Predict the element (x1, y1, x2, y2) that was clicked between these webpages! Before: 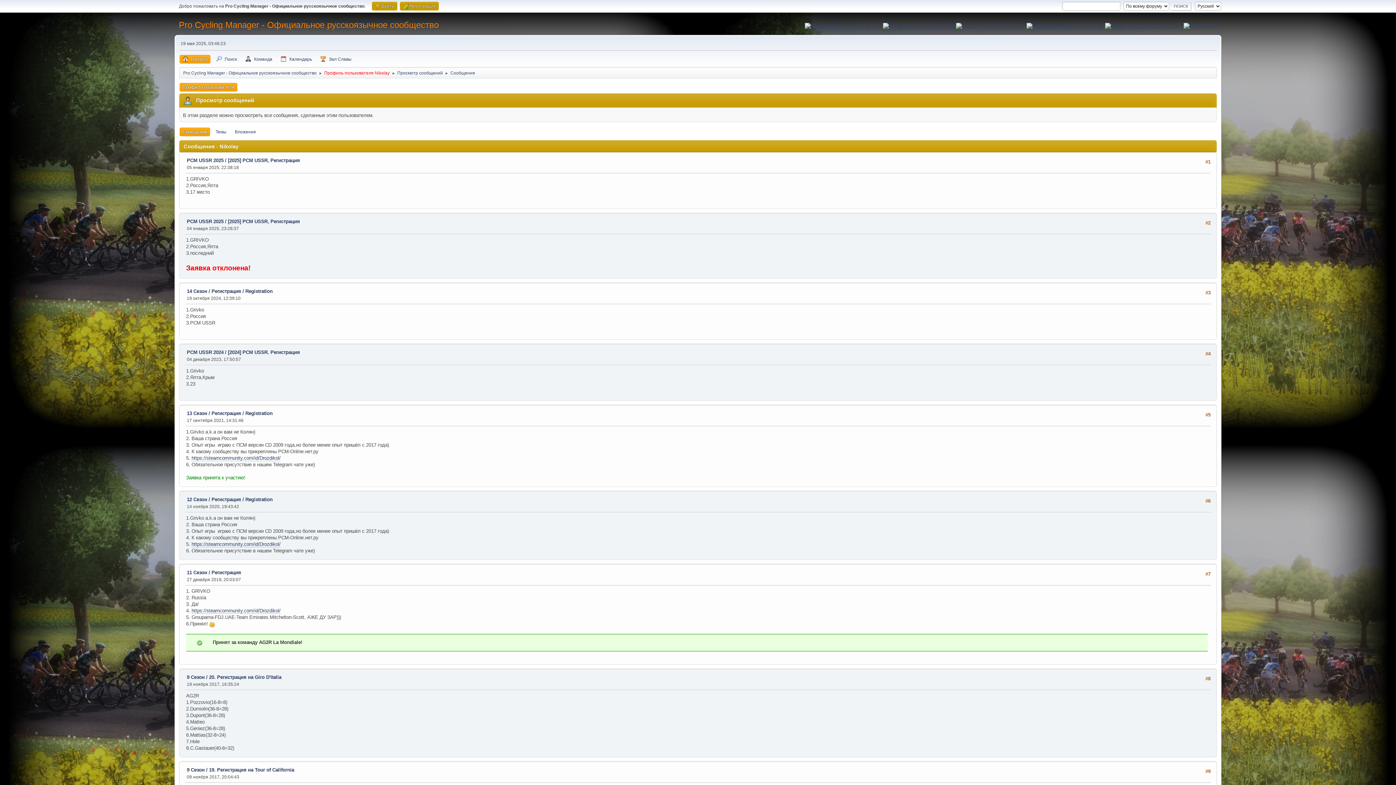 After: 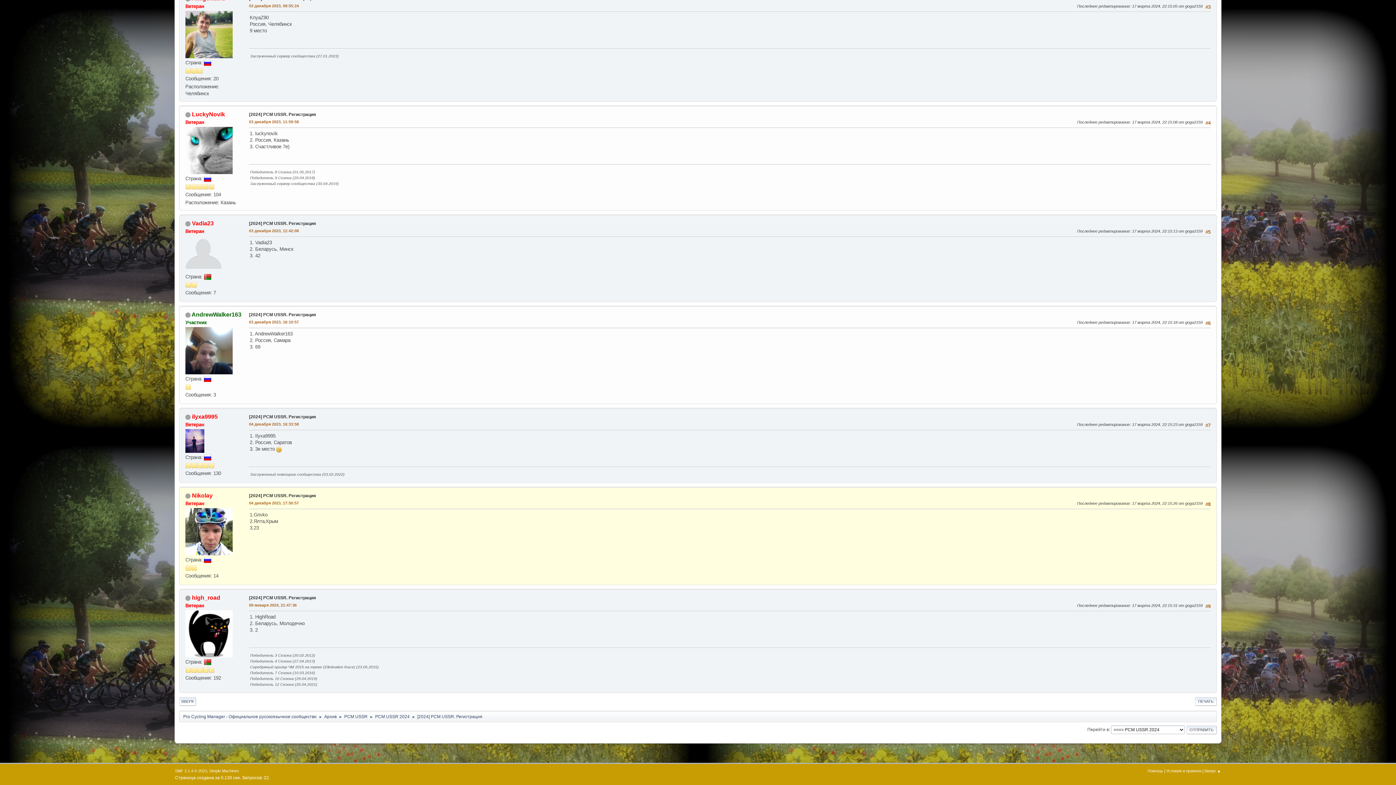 Action: label: [2024] PCM USSR. Регистрация bbox: (228, 349, 300, 355)